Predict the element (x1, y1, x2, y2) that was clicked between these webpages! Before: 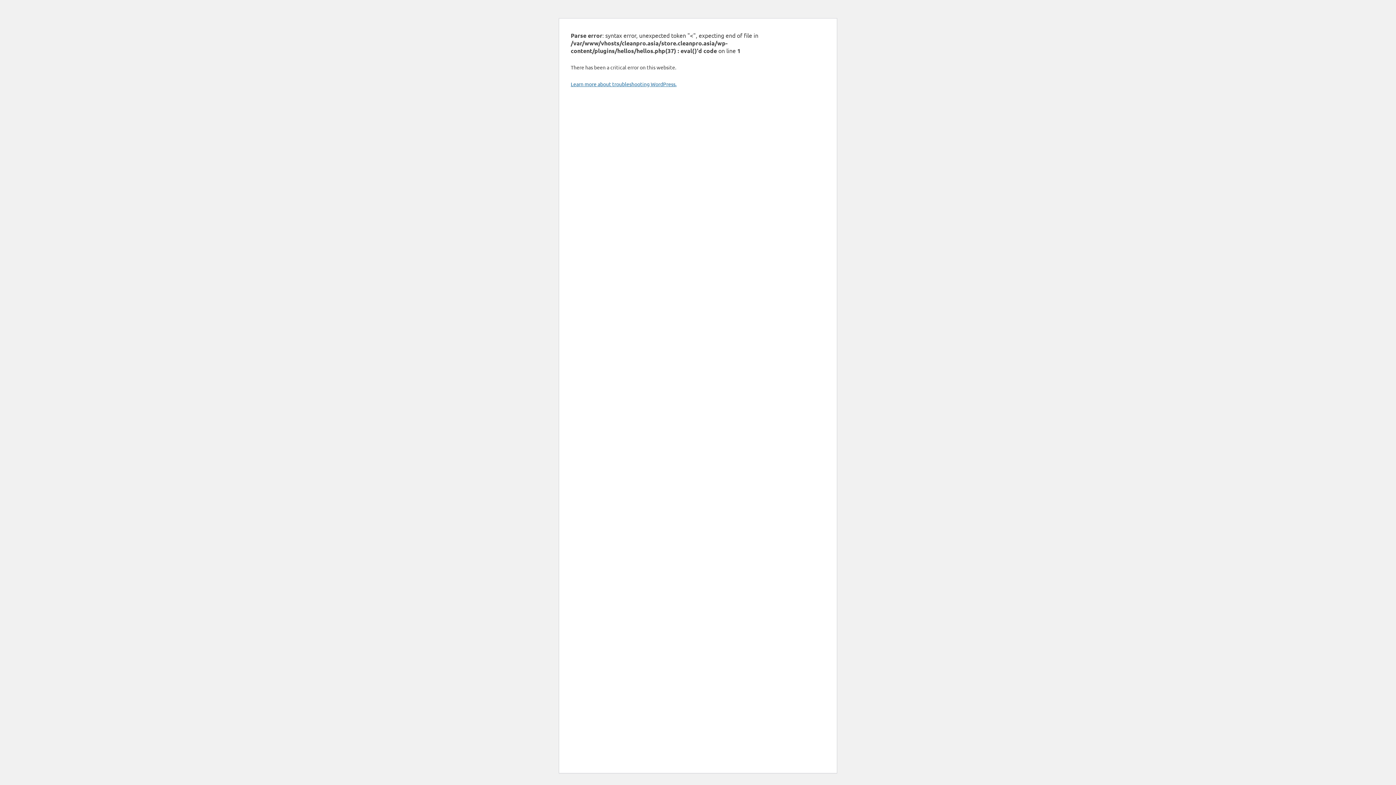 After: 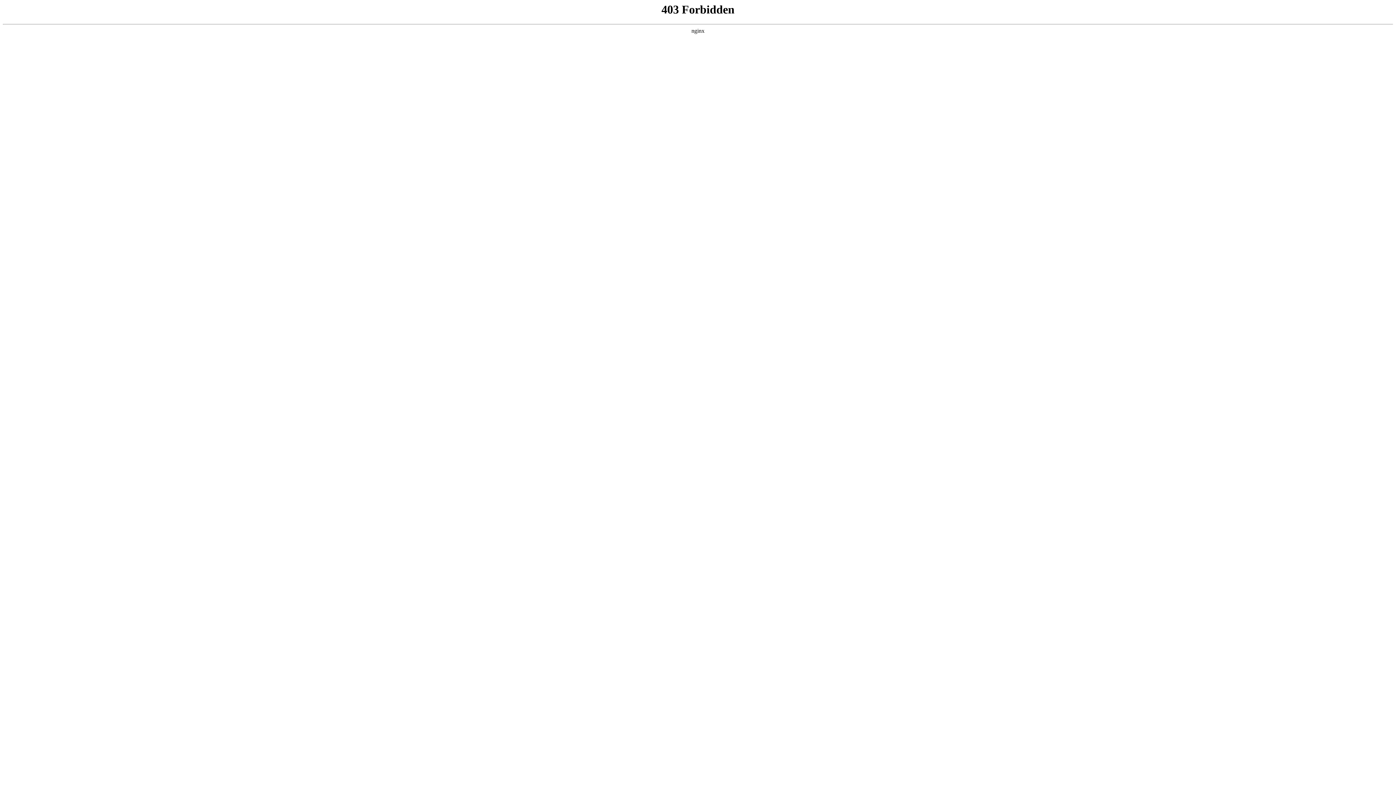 Action: bbox: (570, 80, 676, 87) label: Learn more about troubleshooting WordPress.